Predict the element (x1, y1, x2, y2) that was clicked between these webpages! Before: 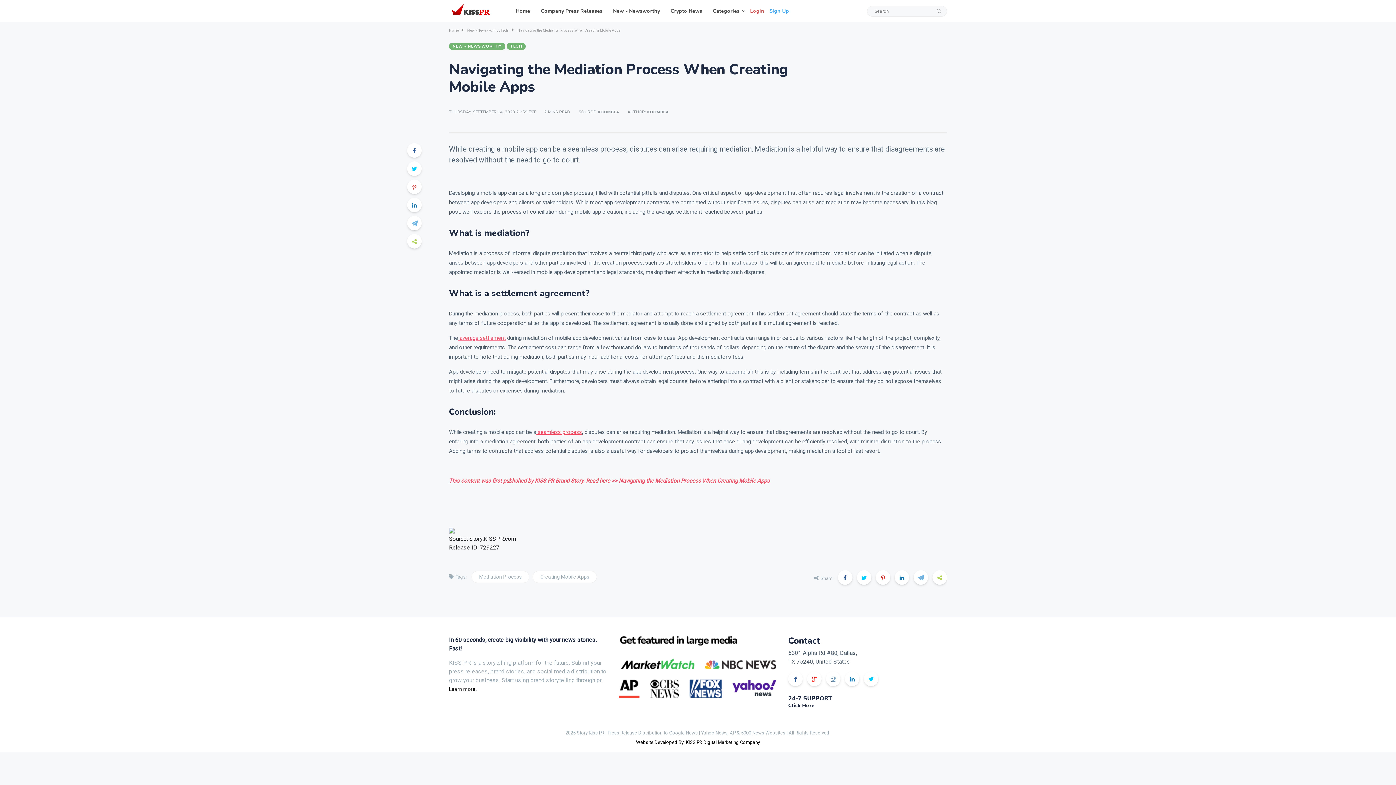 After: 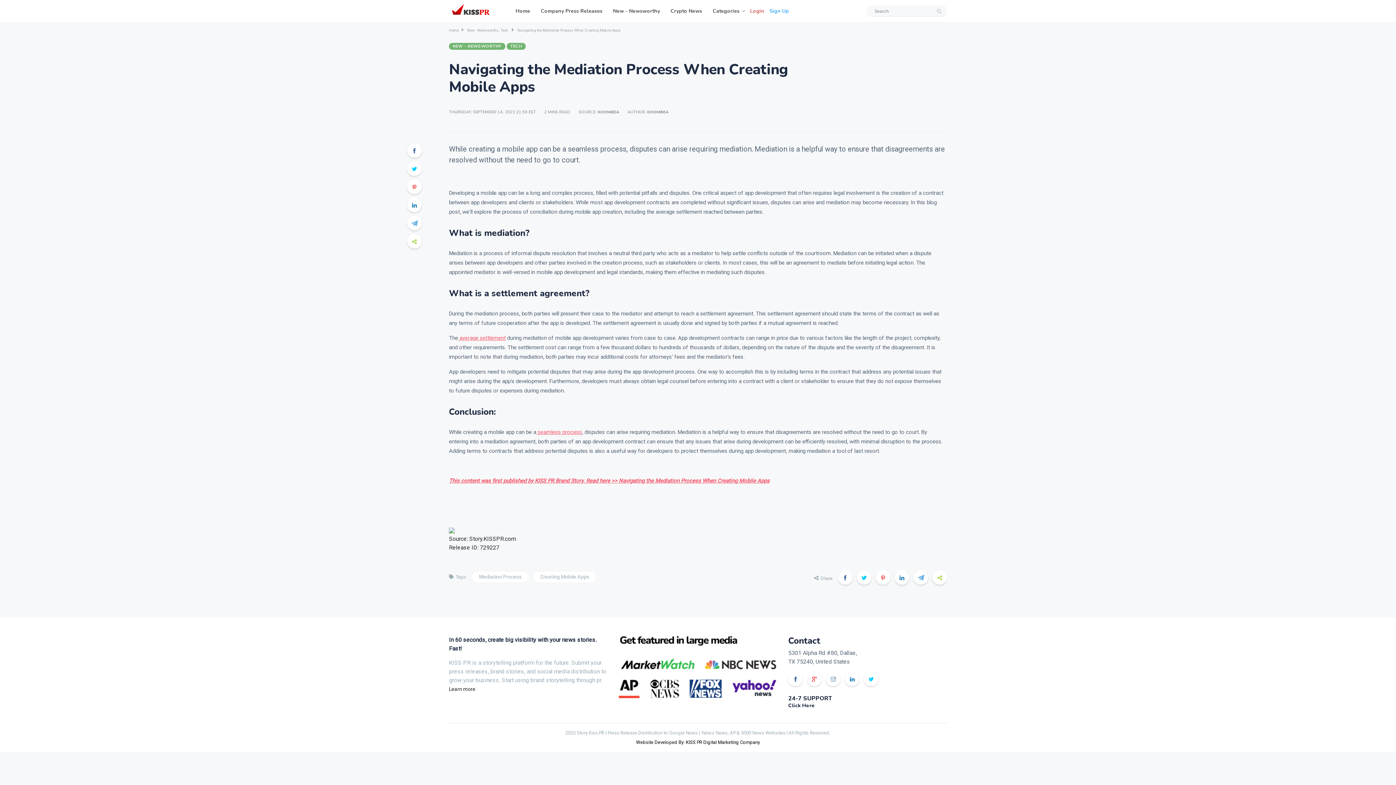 Action: bbox: (845, 672, 859, 686)